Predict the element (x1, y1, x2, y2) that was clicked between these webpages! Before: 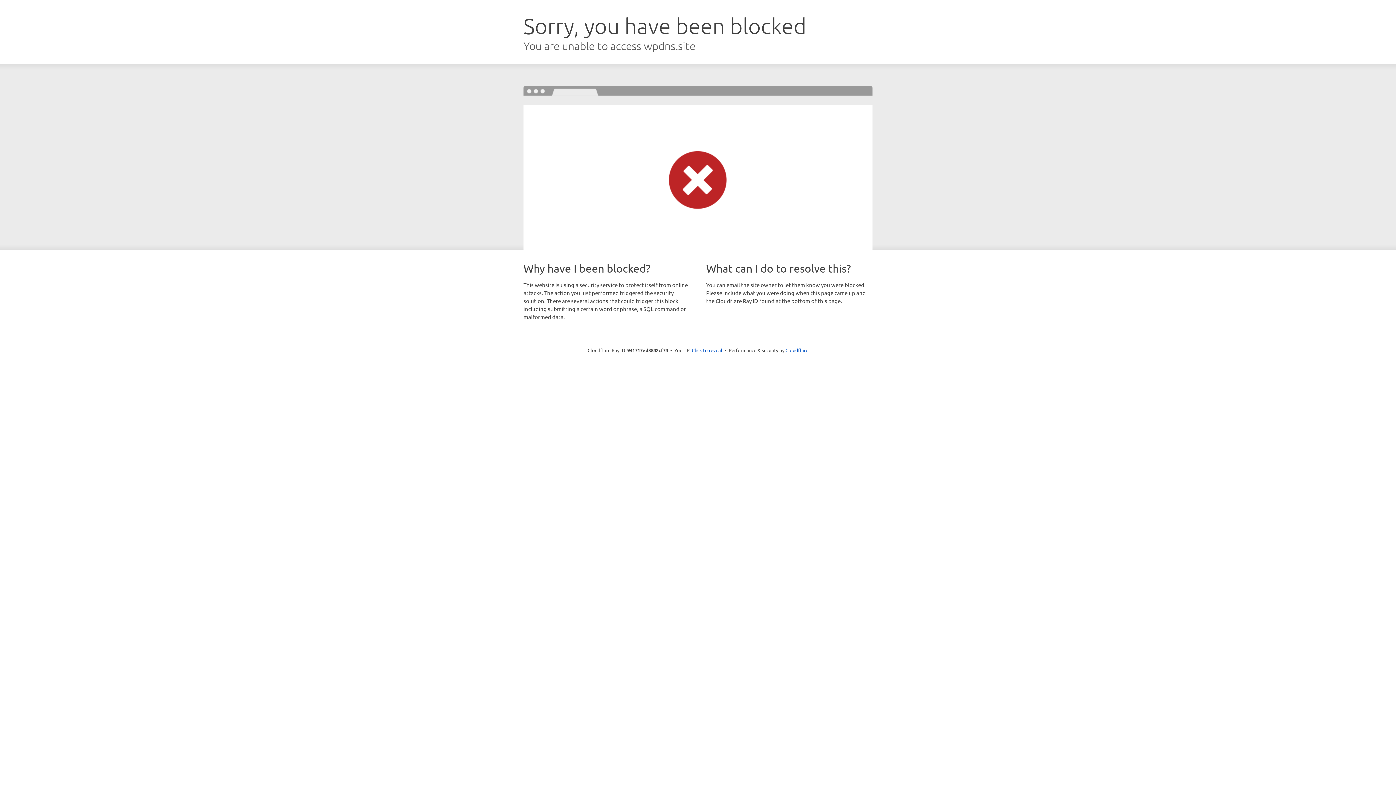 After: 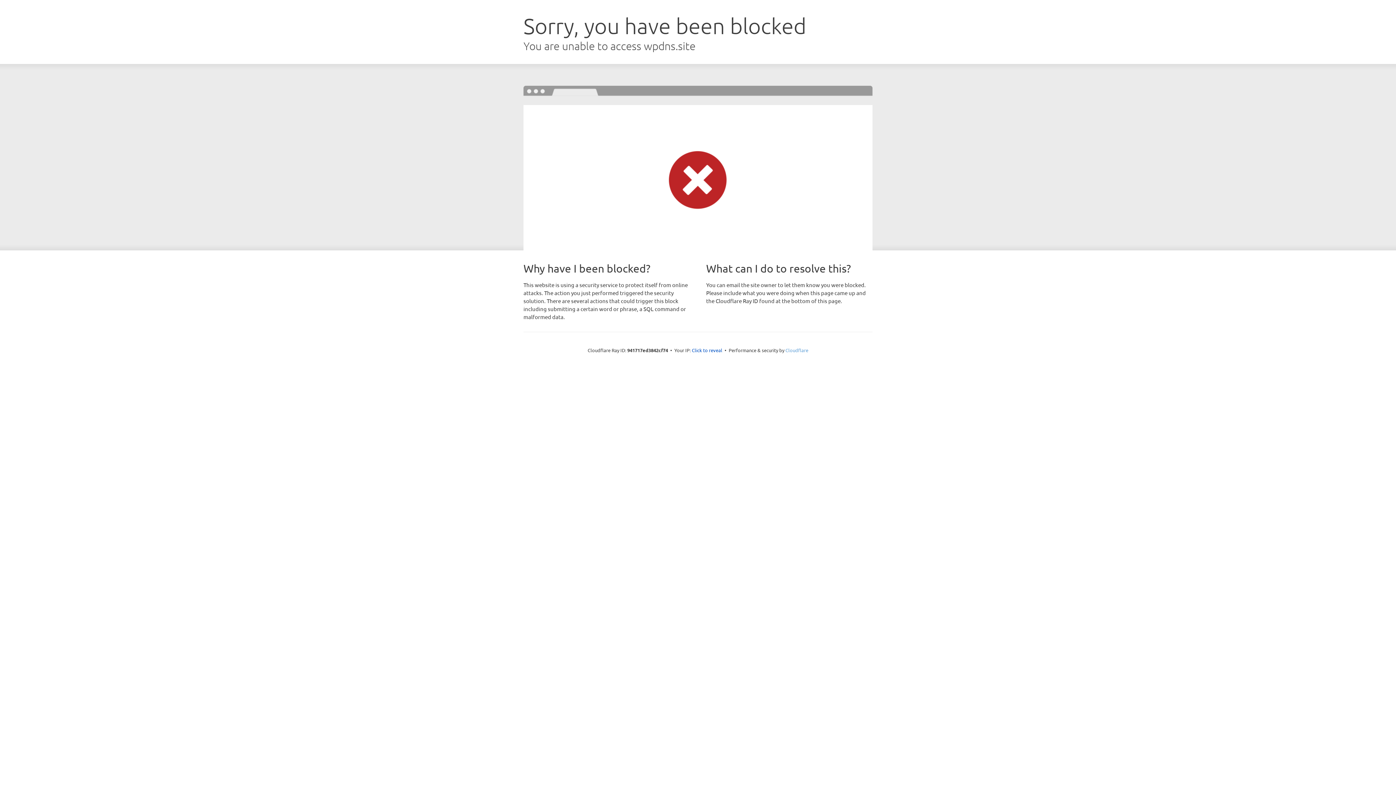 Action: bbox: (785, 347, 808, 353) label: Cloudflare